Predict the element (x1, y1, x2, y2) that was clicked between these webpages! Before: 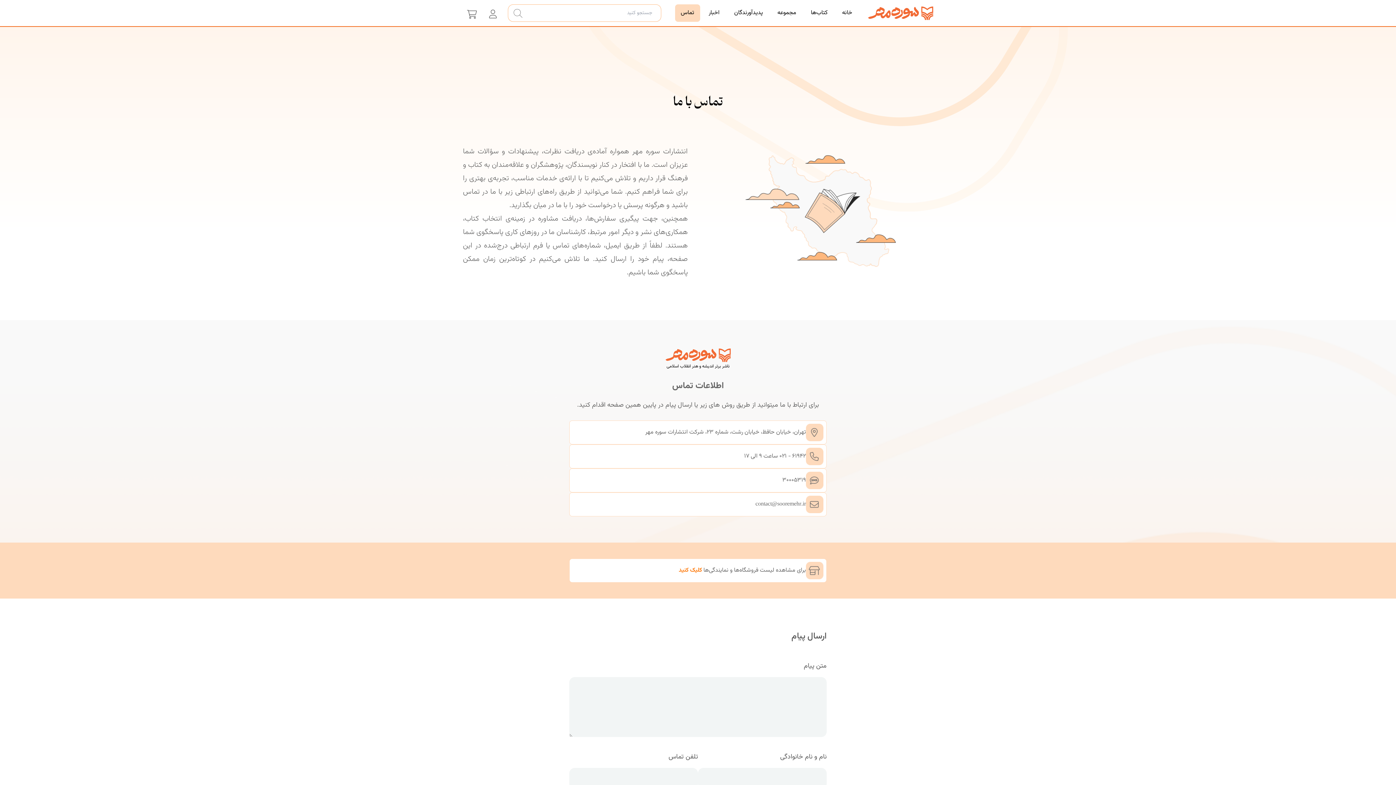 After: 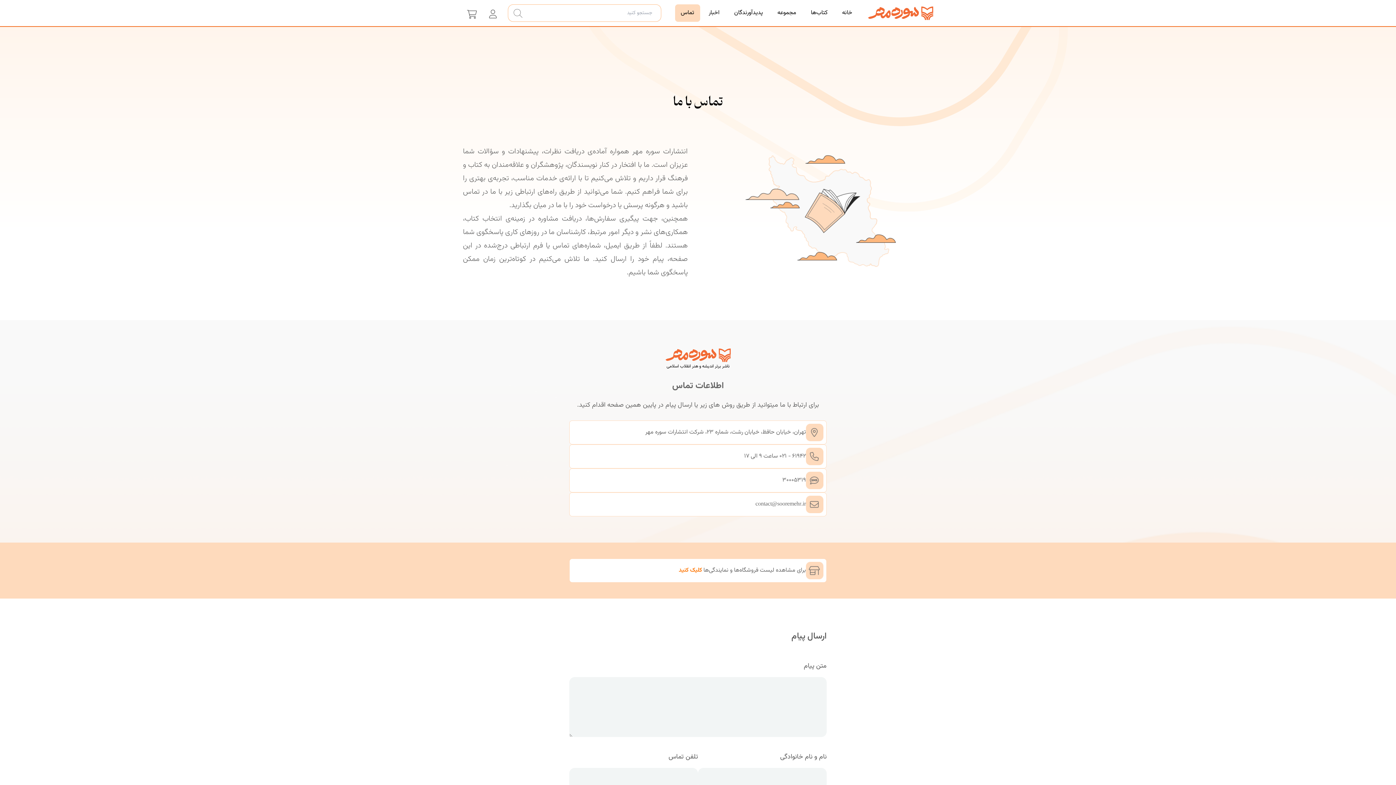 Action: bbox: (678, 566, 702, 575) label: کلیک کنید